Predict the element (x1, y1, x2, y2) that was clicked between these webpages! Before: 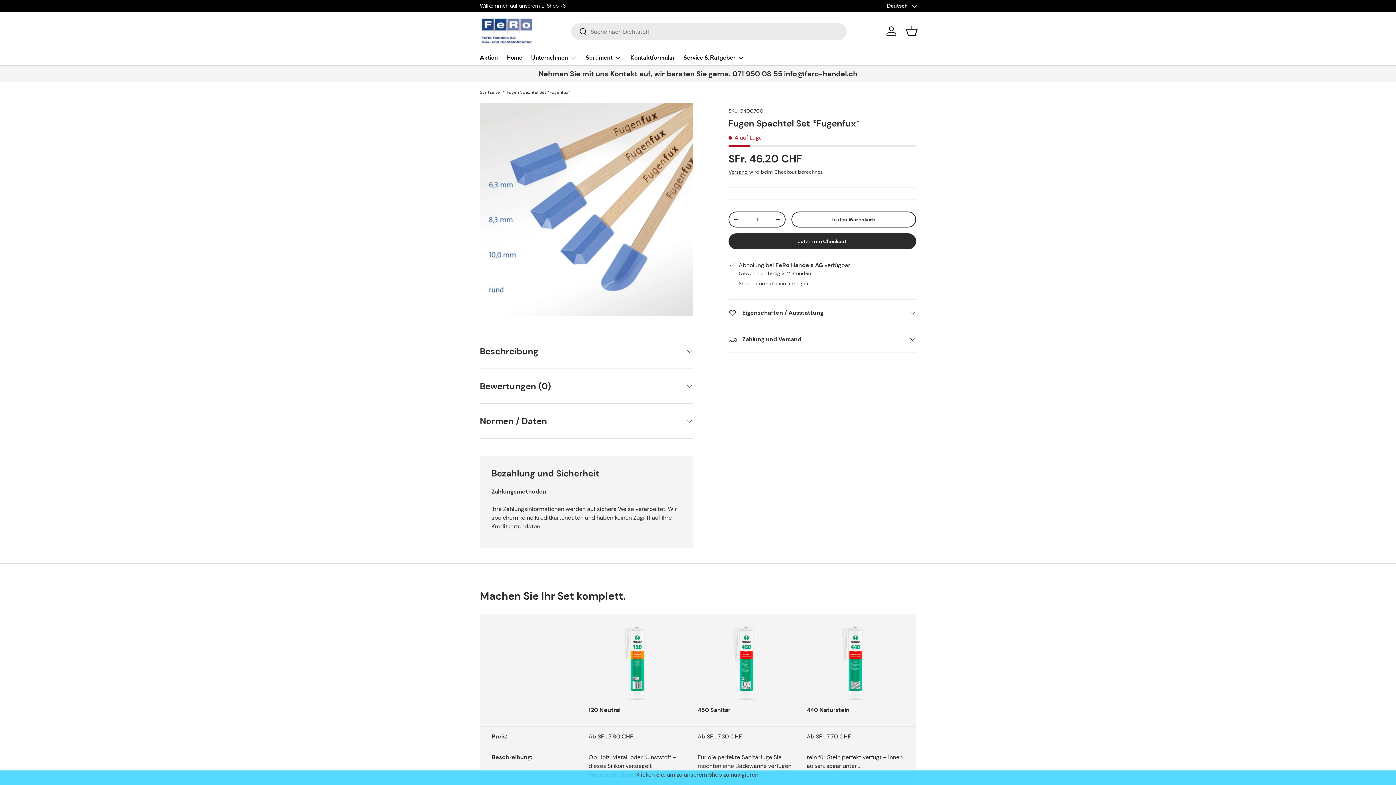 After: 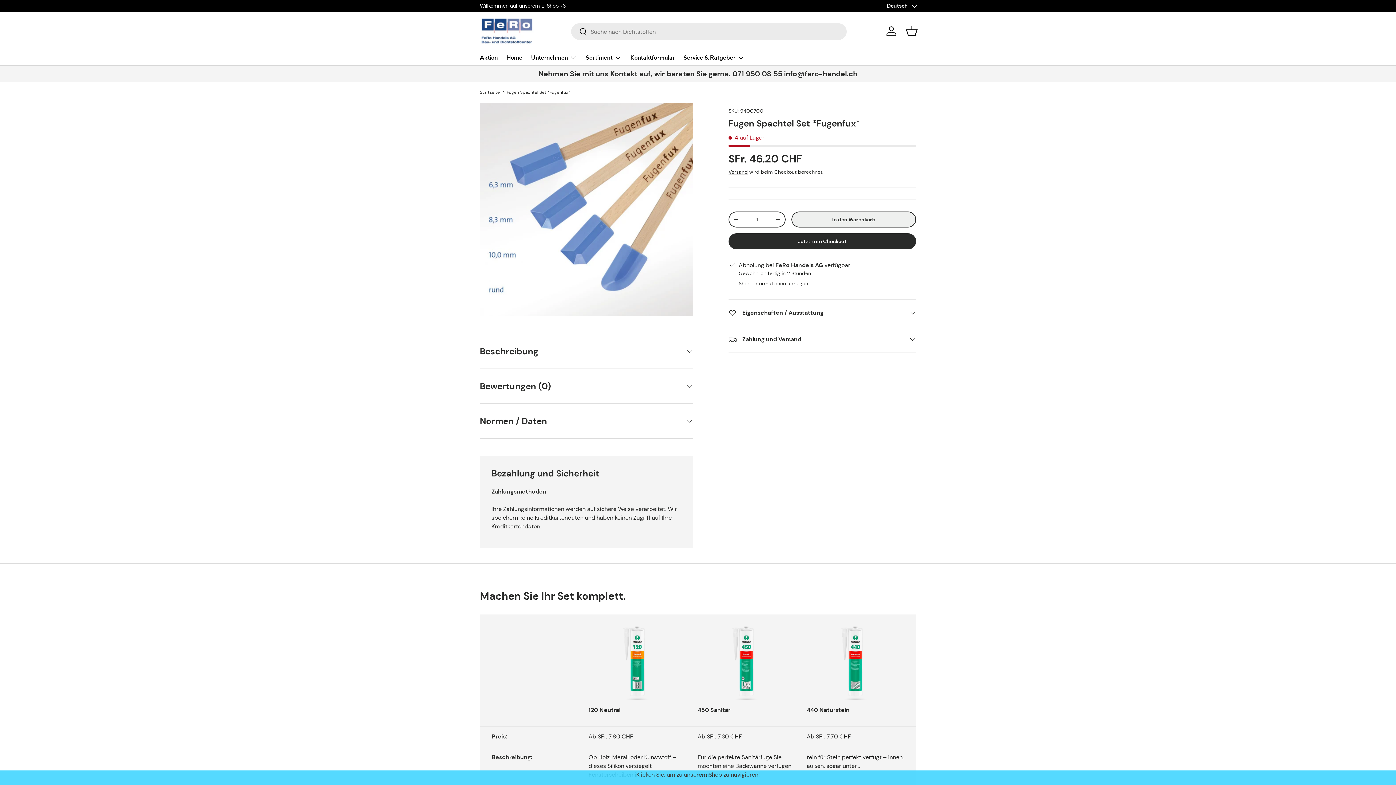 Action: bbox: (791, 211, 916, 227) label: In den Warenkorb